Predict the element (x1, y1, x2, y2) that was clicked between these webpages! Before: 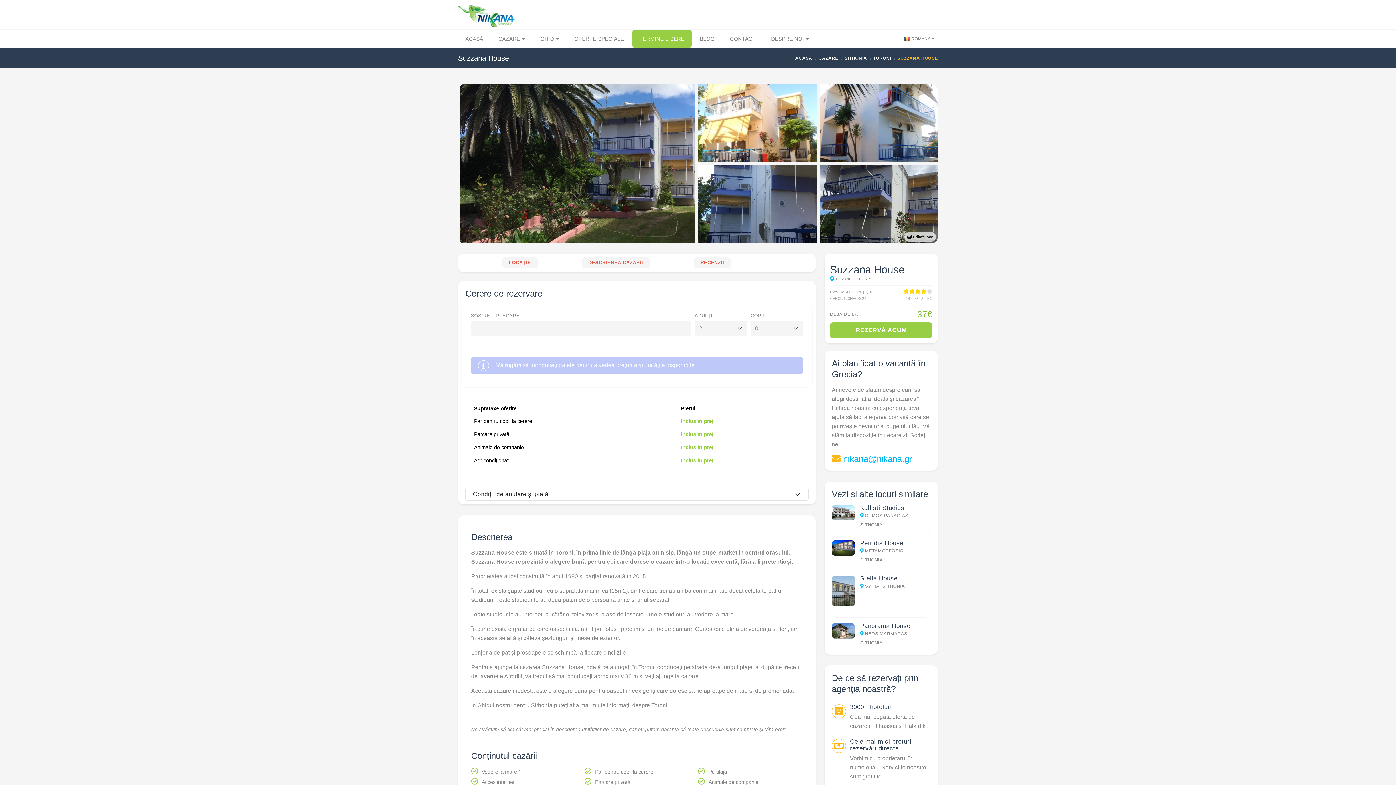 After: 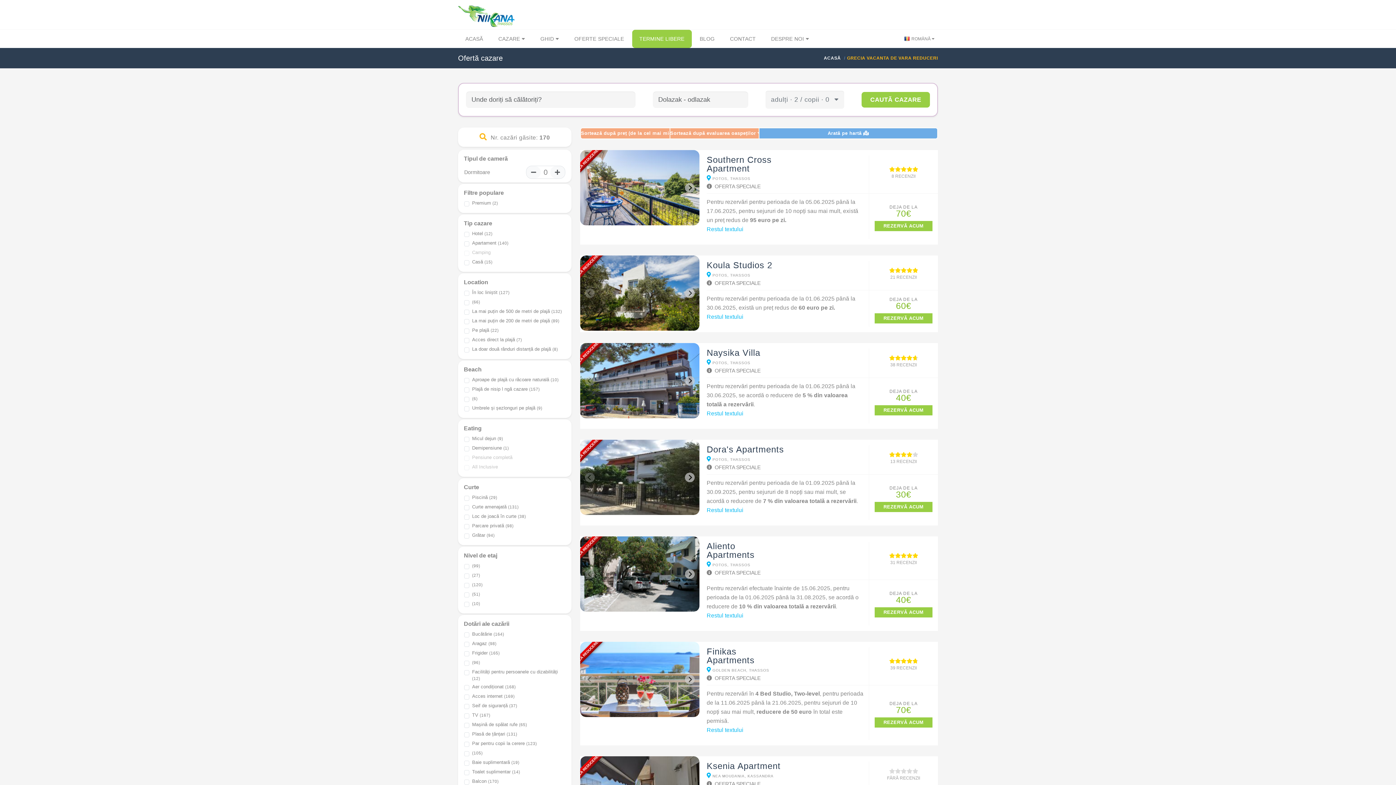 Action: bbox: (567, 29, 631, 48) label: OFERTE SPECIALE